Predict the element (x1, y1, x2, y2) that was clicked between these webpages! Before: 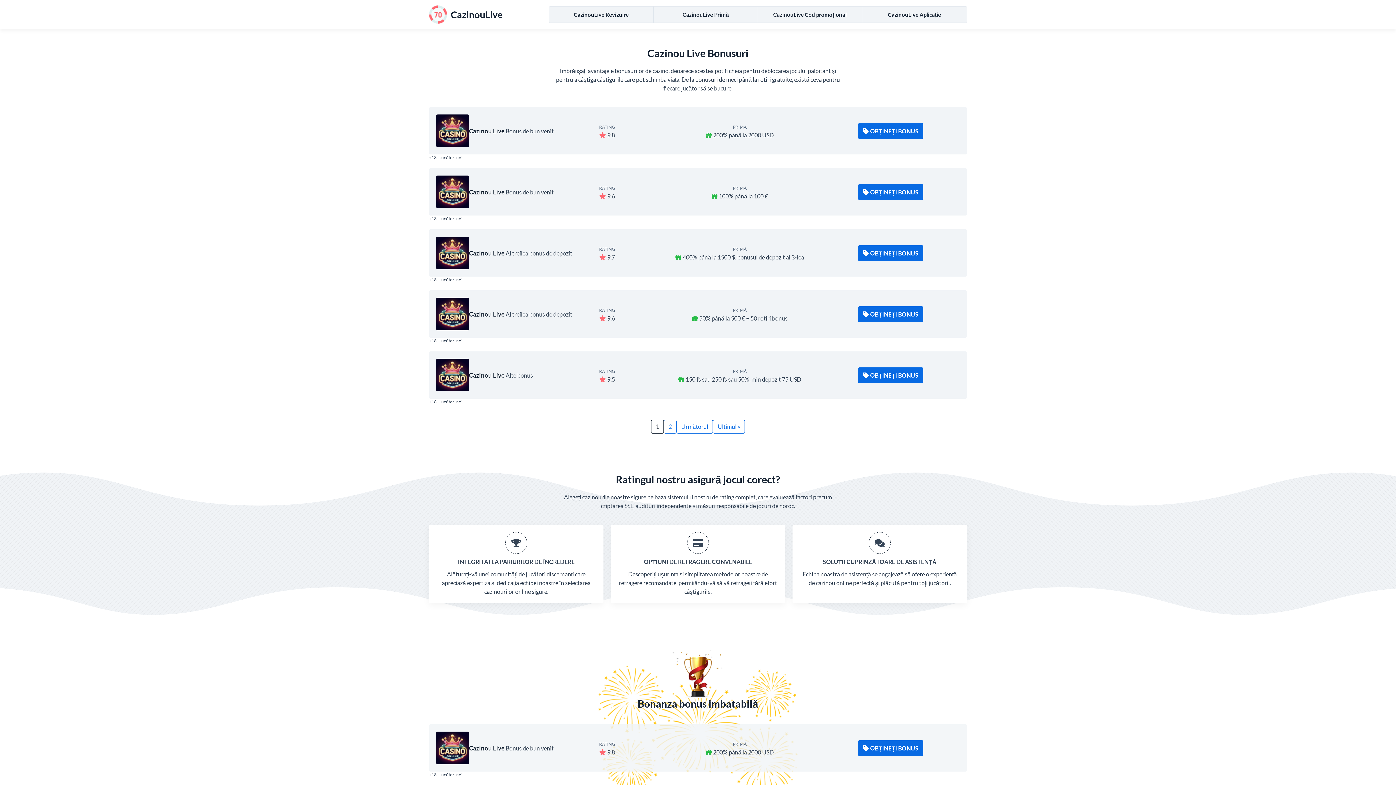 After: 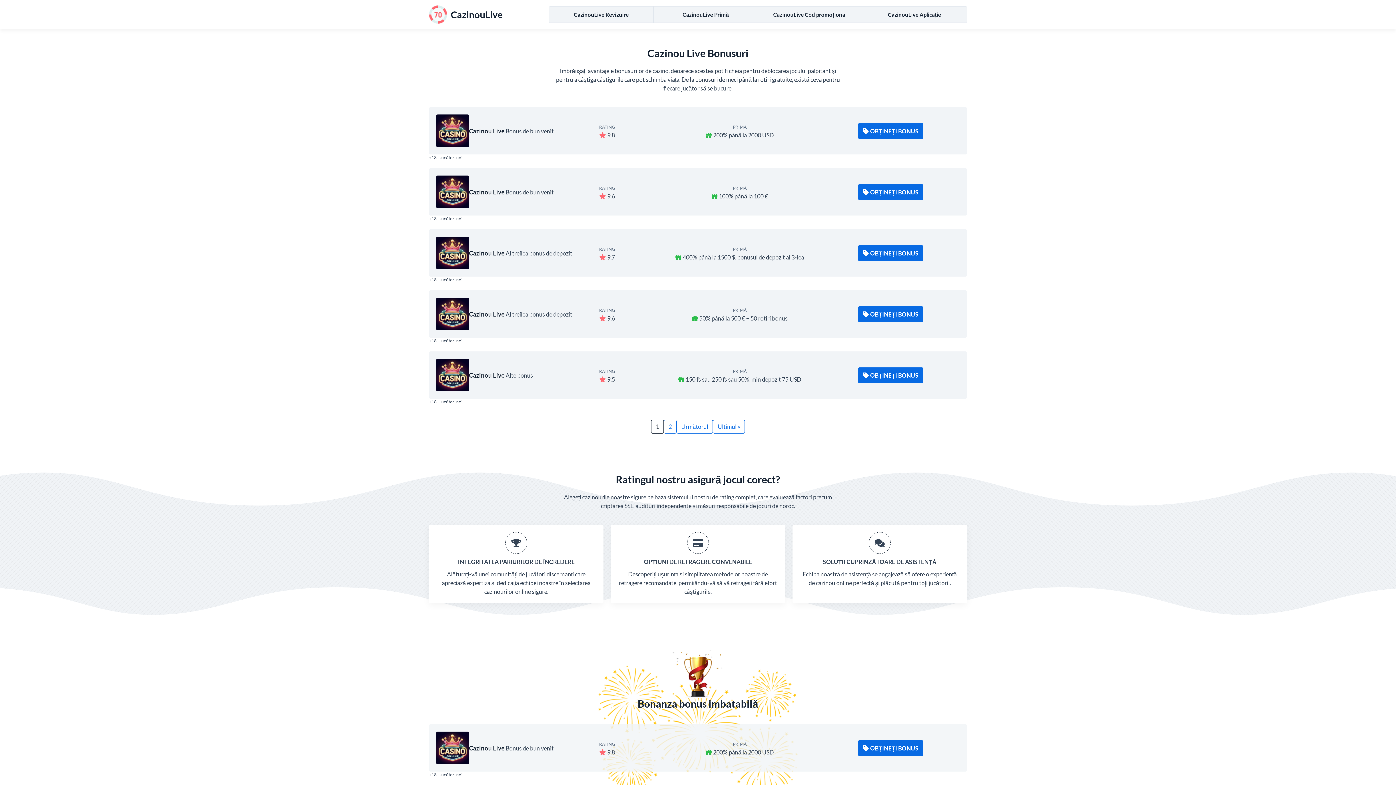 Action: bbox: (436, 297, 469, 330)